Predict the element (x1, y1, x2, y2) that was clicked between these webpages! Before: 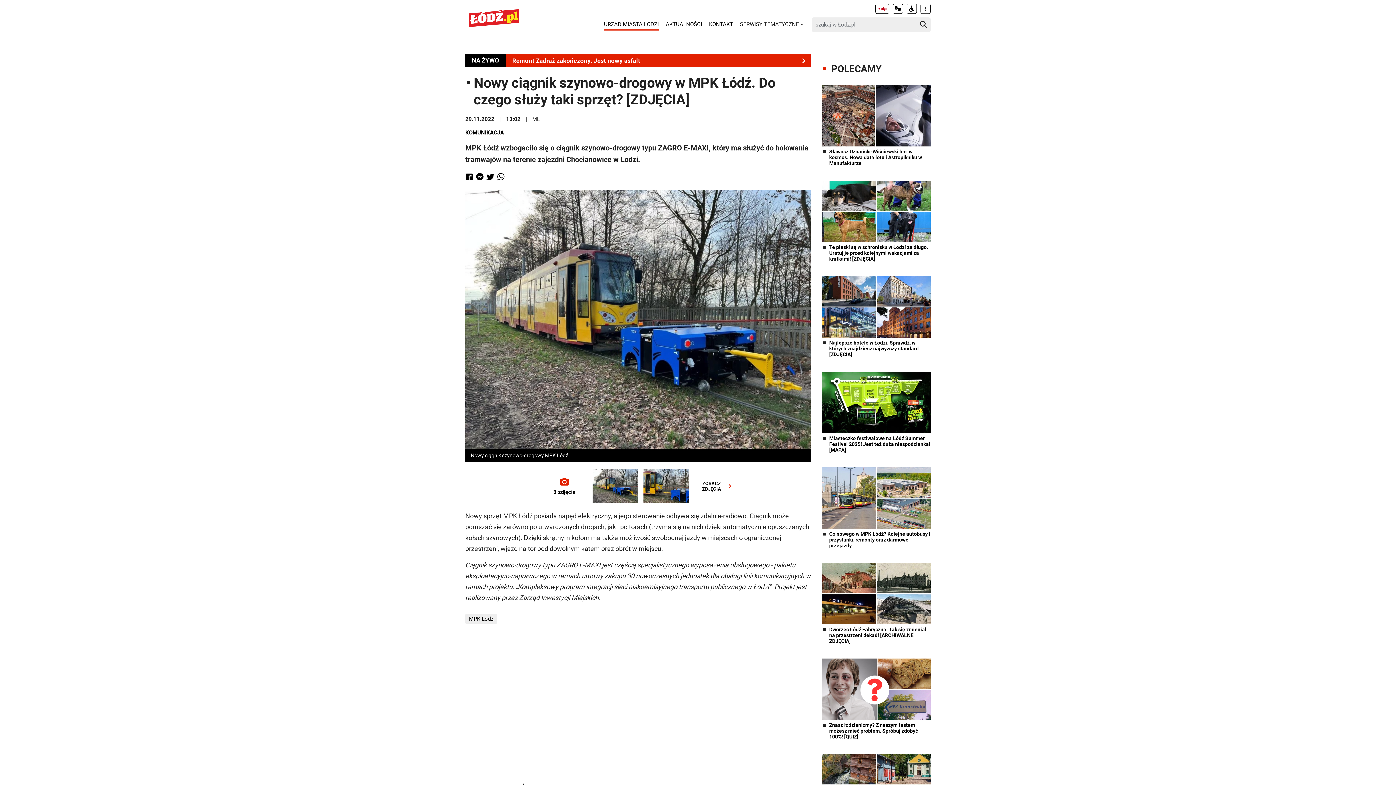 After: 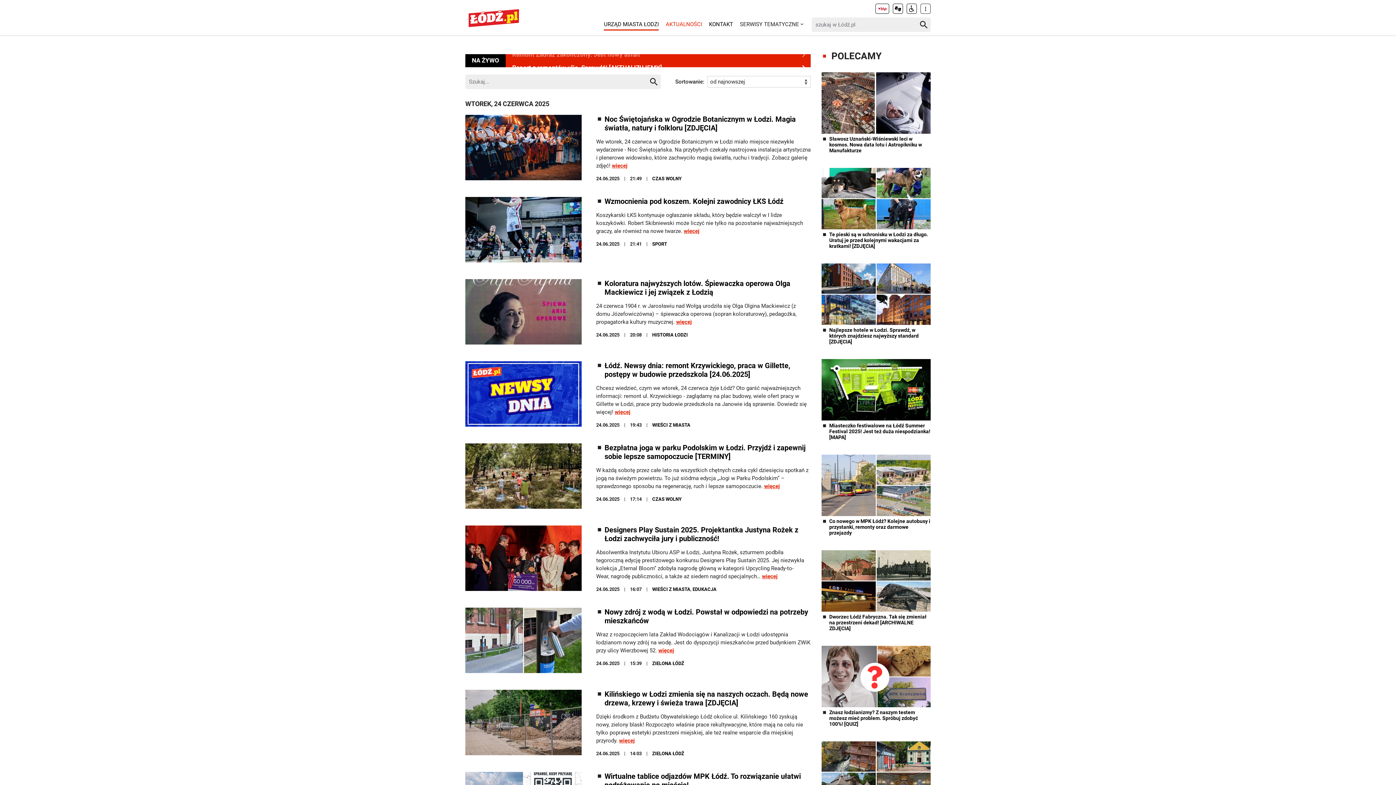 Action: bbox: (665, 19, 702, 29) label: AKTUALNOŚCI